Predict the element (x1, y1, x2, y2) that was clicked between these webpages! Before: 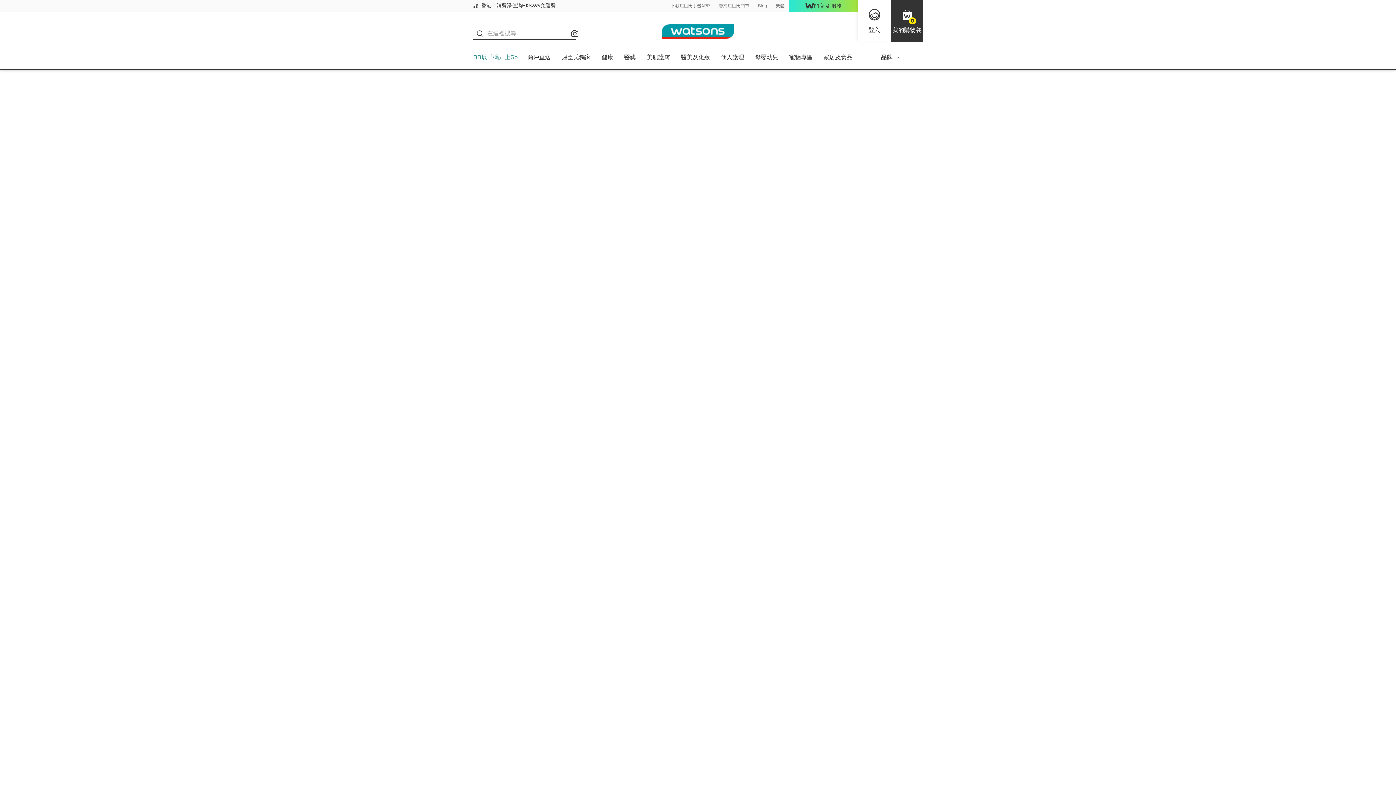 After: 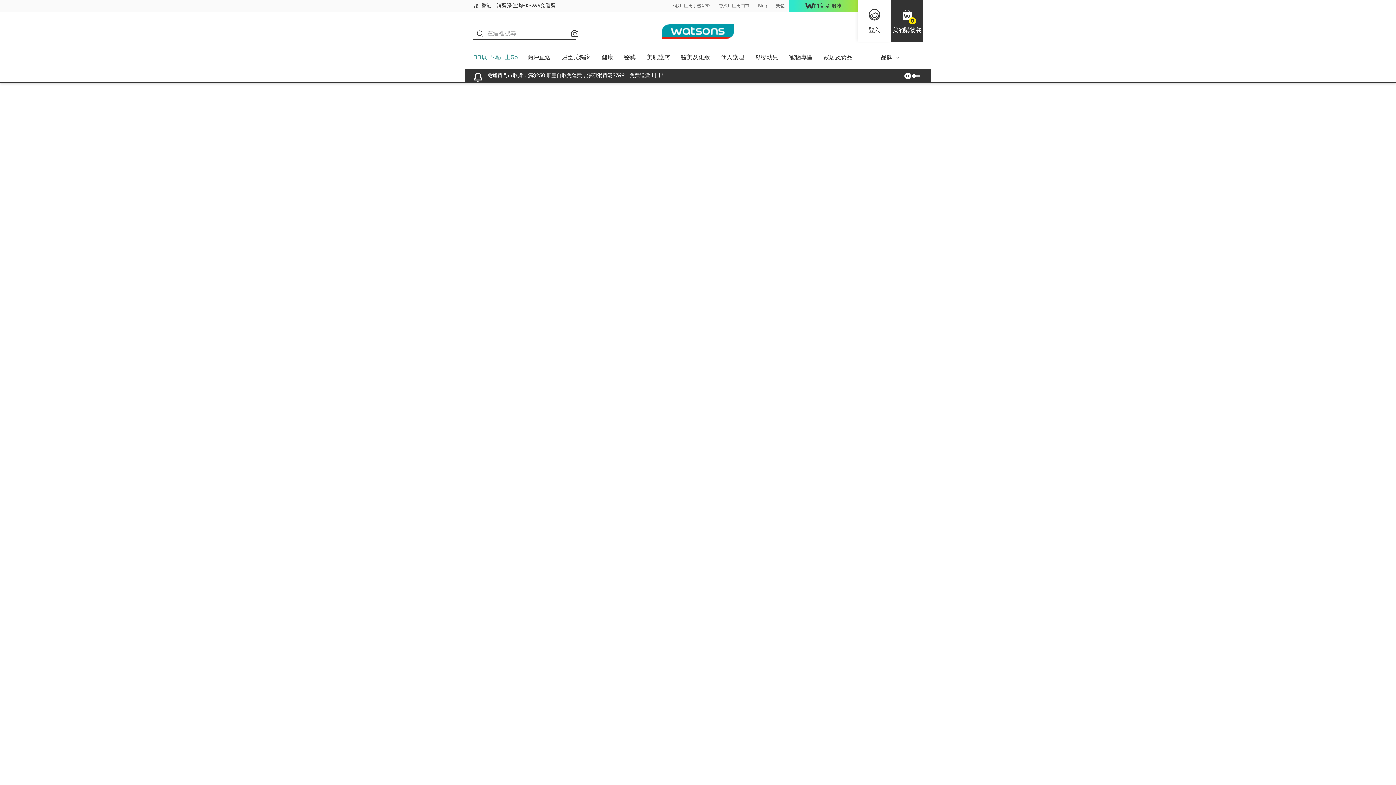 Action: label: 母嬰幼兒 bbox: (749, 51, 784, 68)